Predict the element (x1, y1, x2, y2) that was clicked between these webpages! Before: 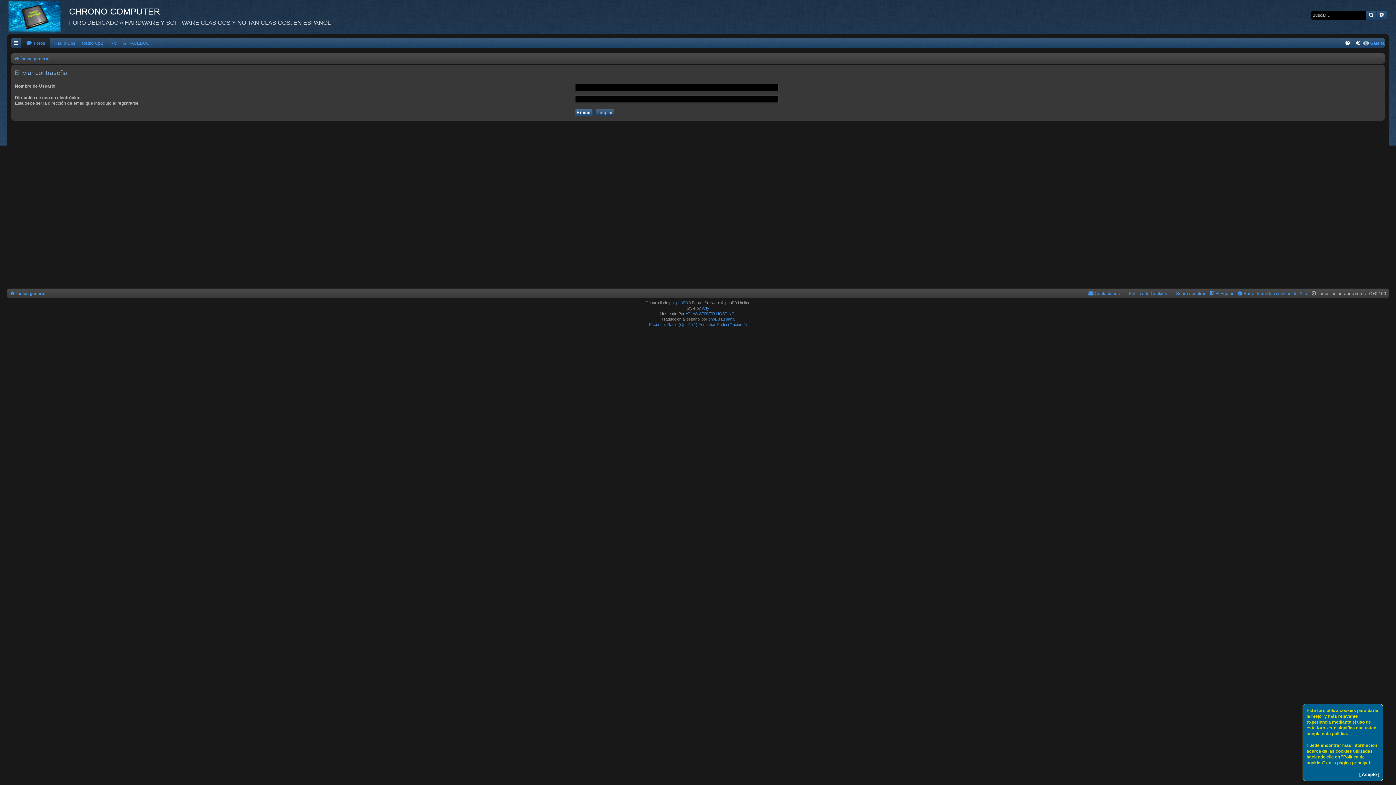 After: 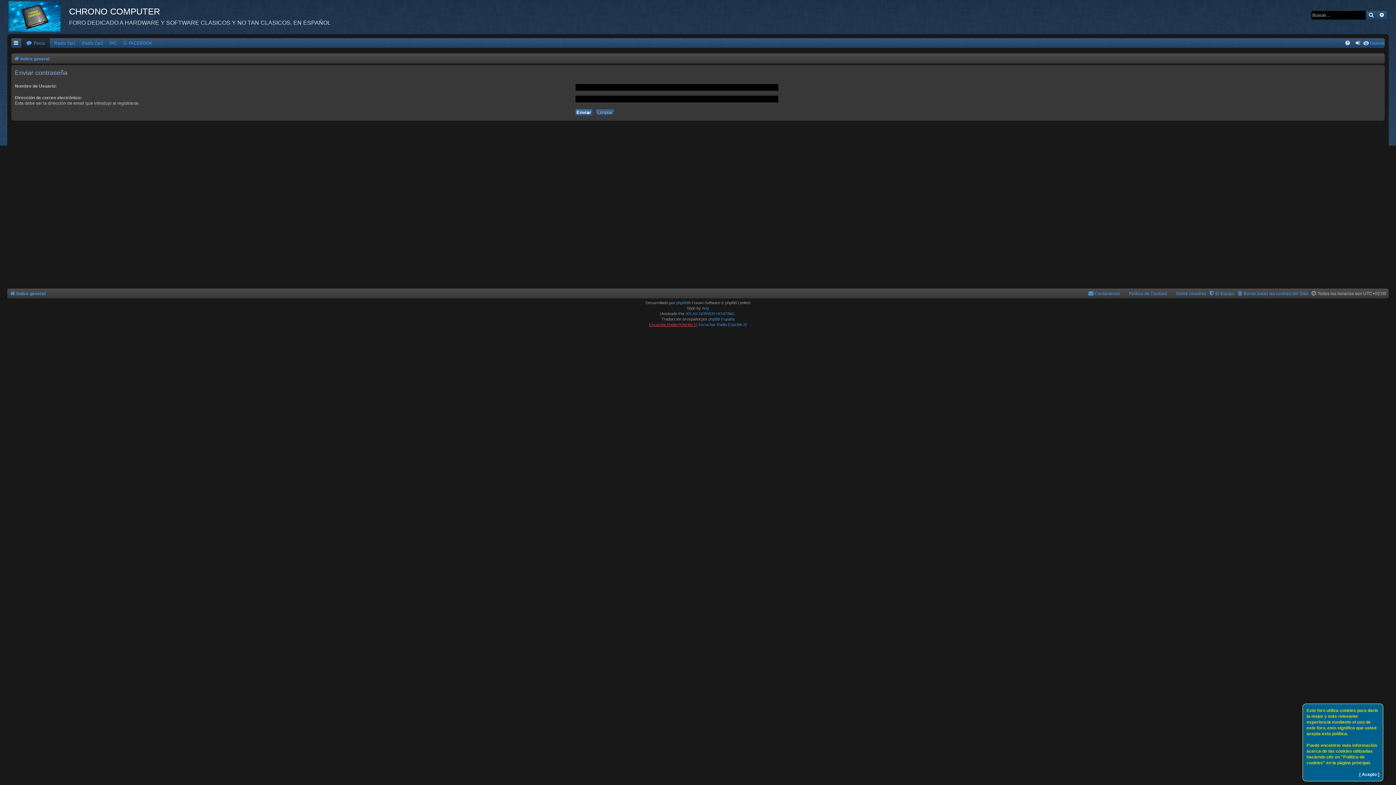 Action: bbox: (649, 322, 697, 327) label: Escuchar Radio (Opción 1)